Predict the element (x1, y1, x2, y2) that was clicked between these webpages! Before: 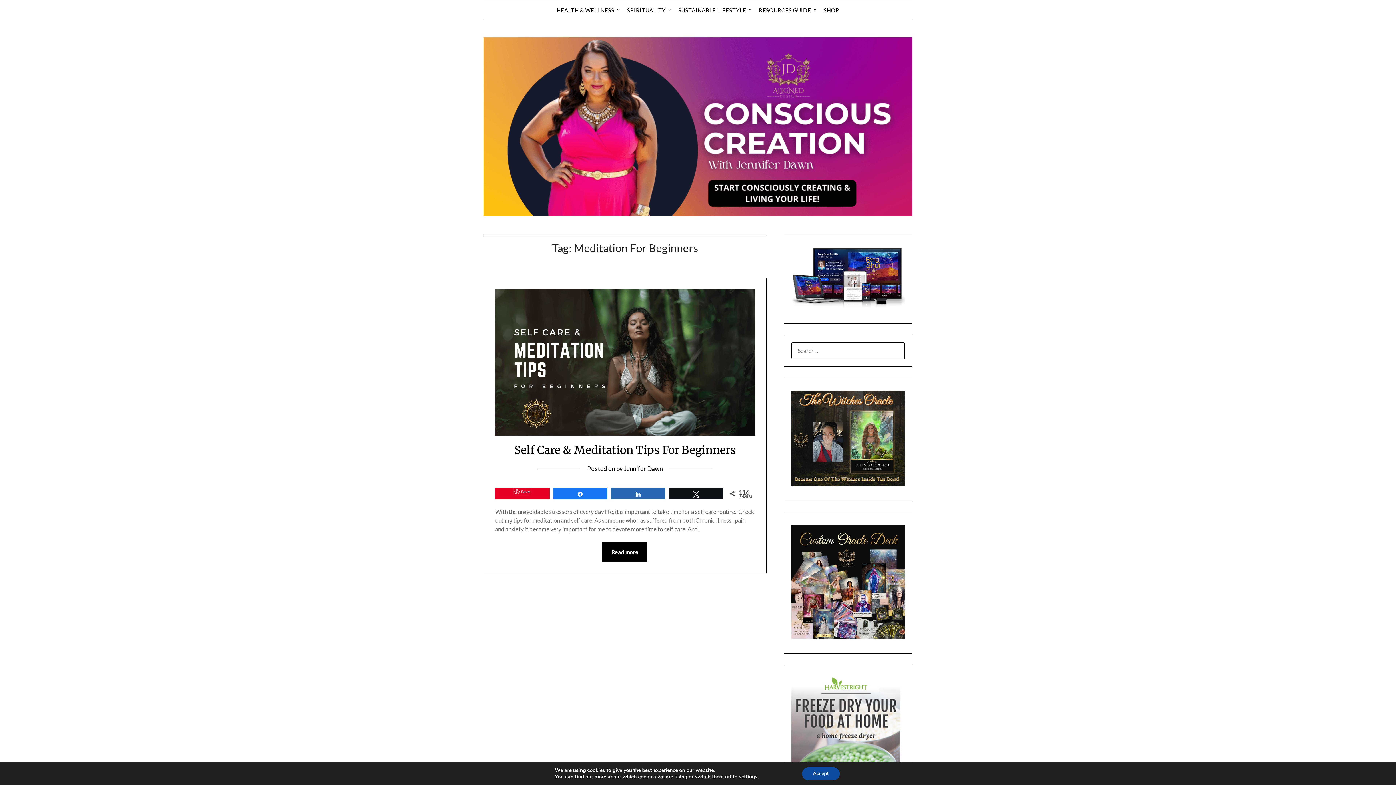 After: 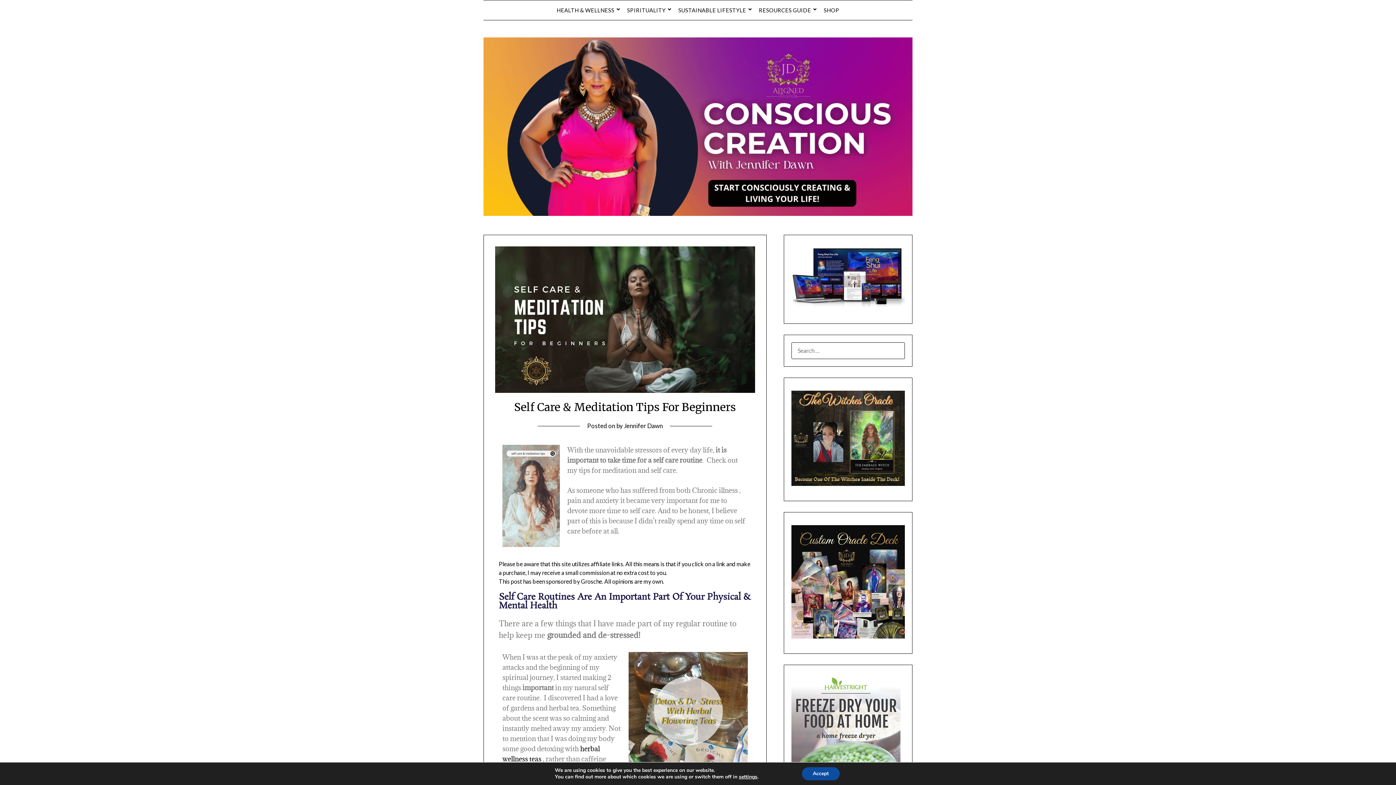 Action: bbox: (514, 443, 736, 456) label: Self Care & Meditation Tips For Beginners